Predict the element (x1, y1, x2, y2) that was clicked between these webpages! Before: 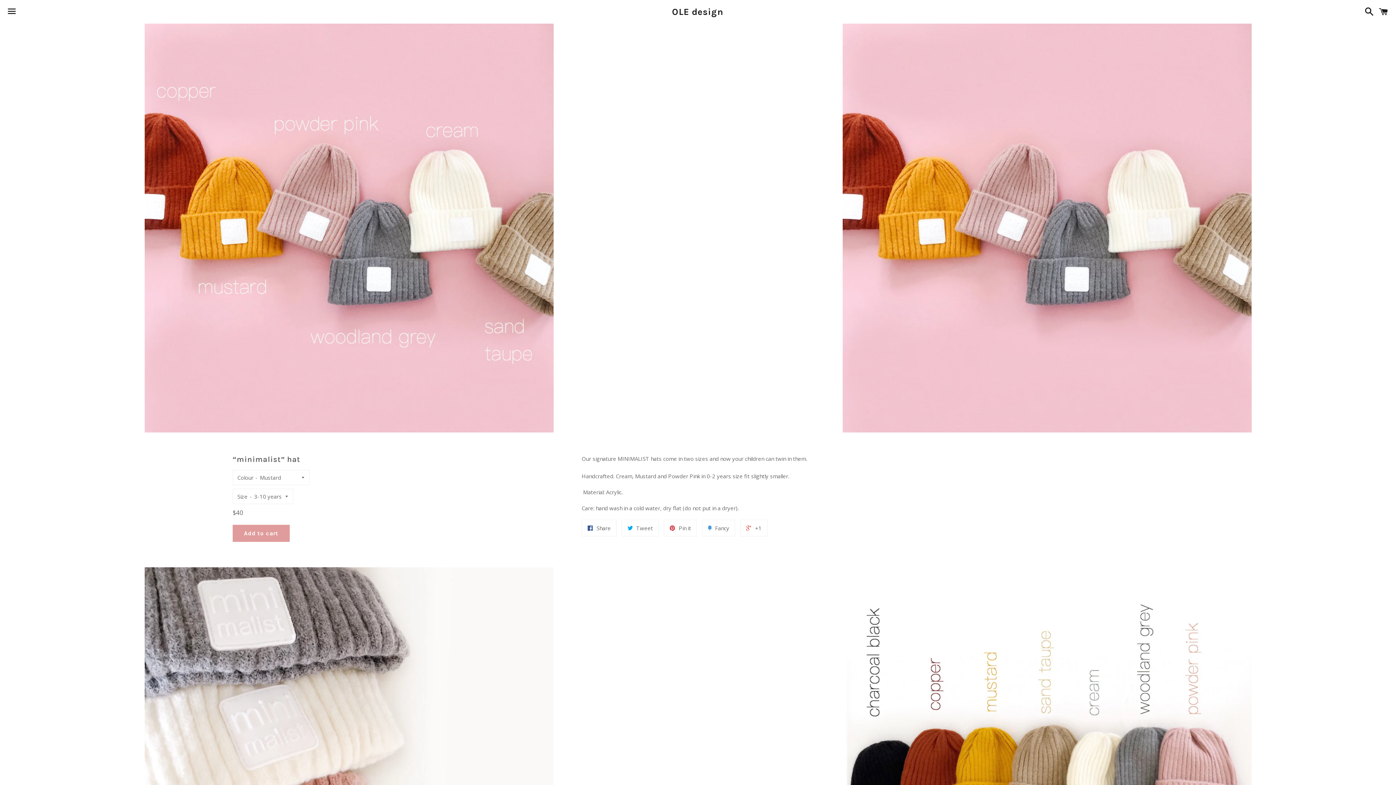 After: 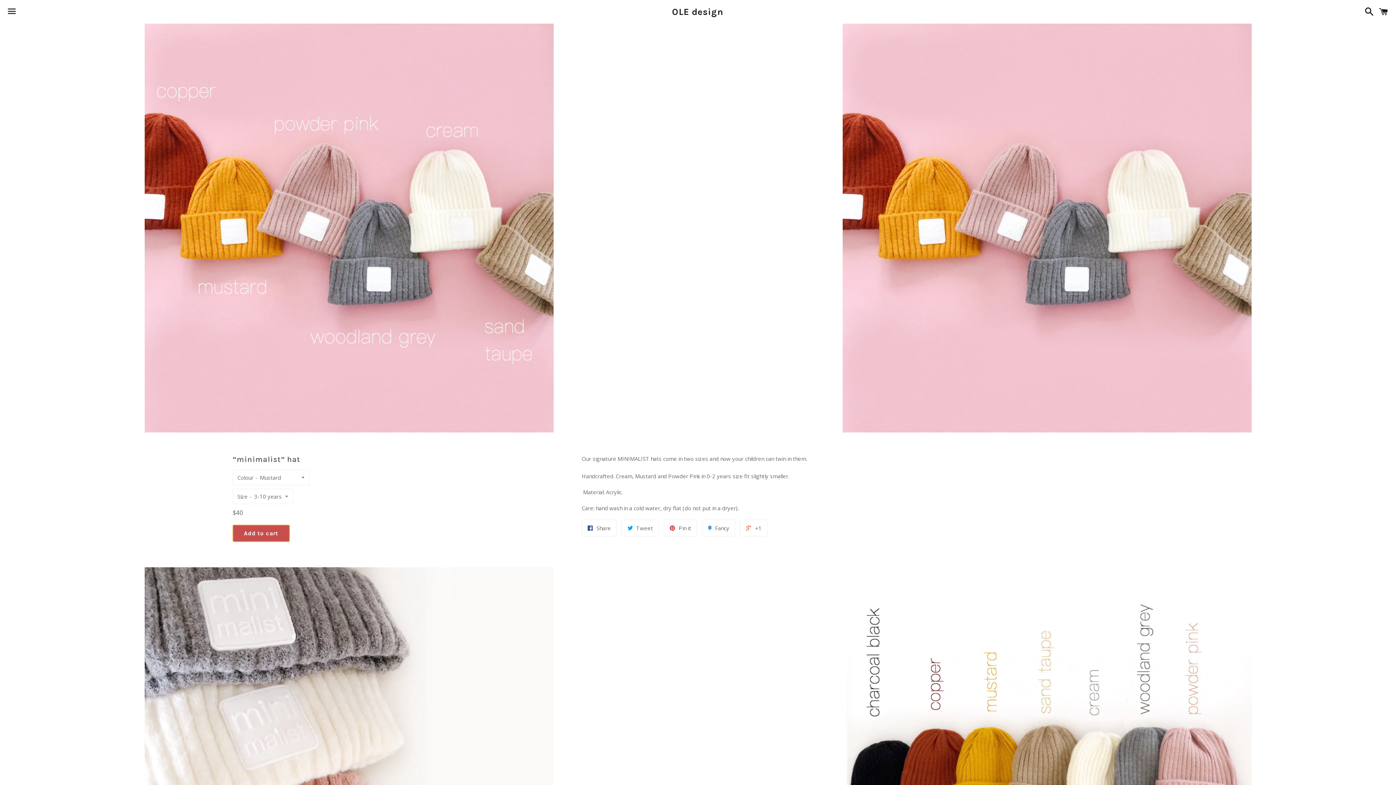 Action: bbox: (232, 525, 289, 542) label: Add to cart